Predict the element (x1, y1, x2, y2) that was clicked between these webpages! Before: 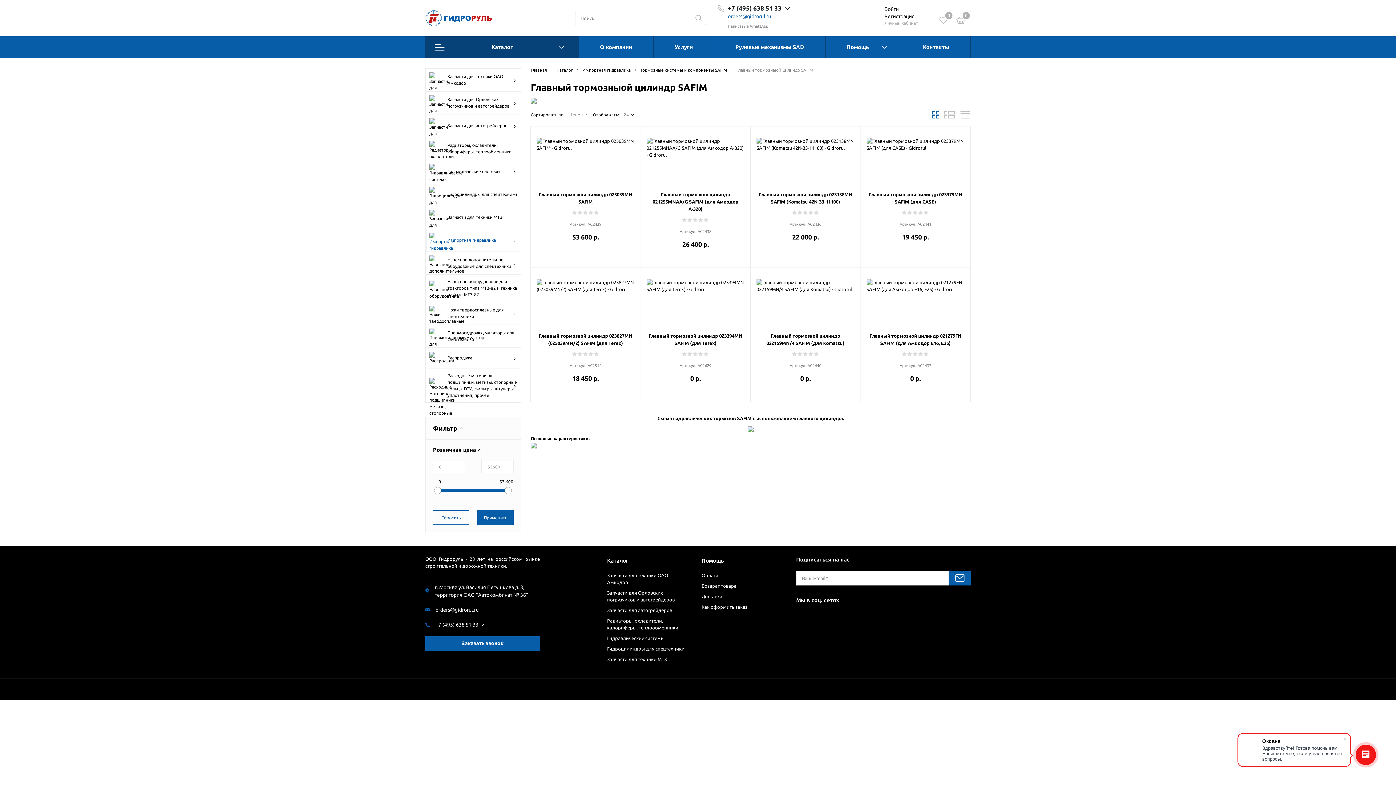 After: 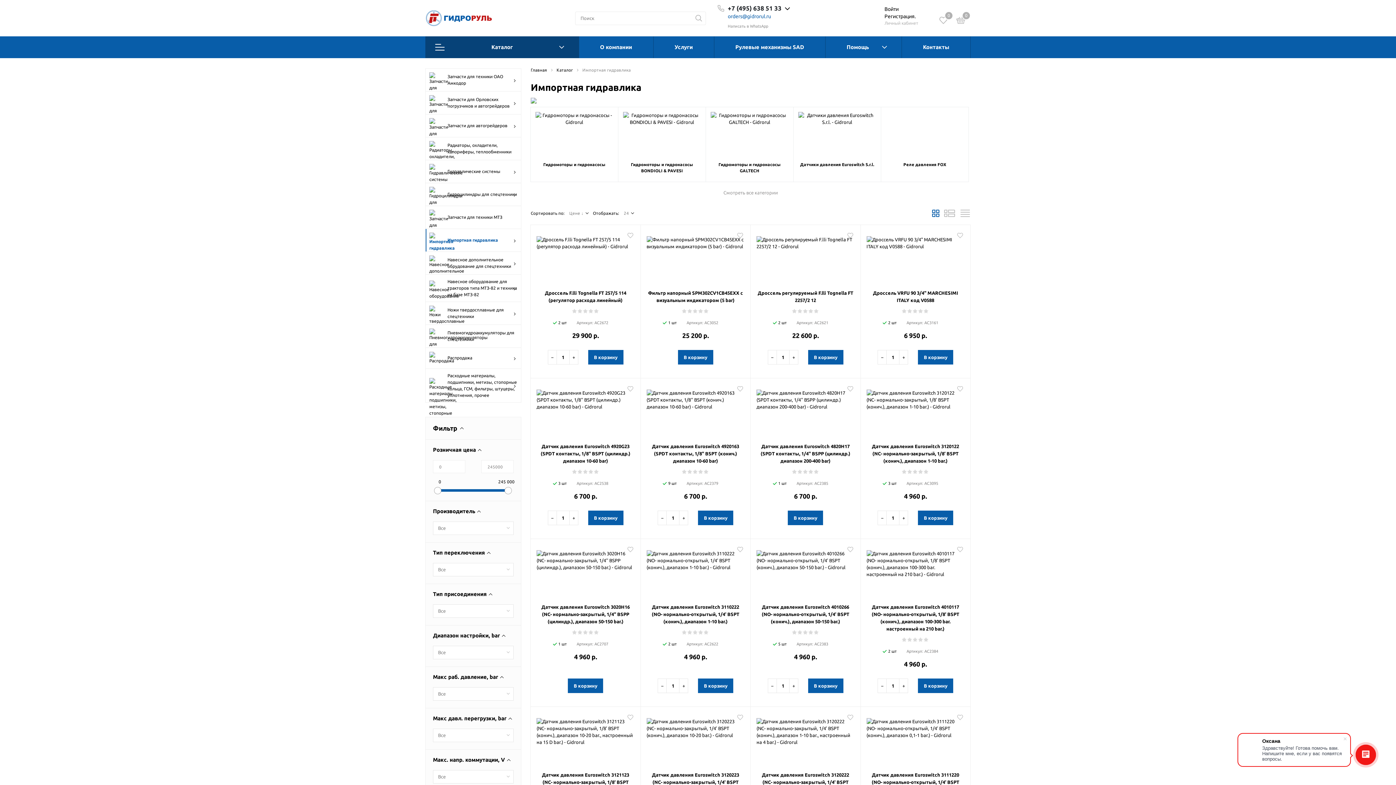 Action: label: Импортная гидравлика bbox: (425, 229, 521, 251)